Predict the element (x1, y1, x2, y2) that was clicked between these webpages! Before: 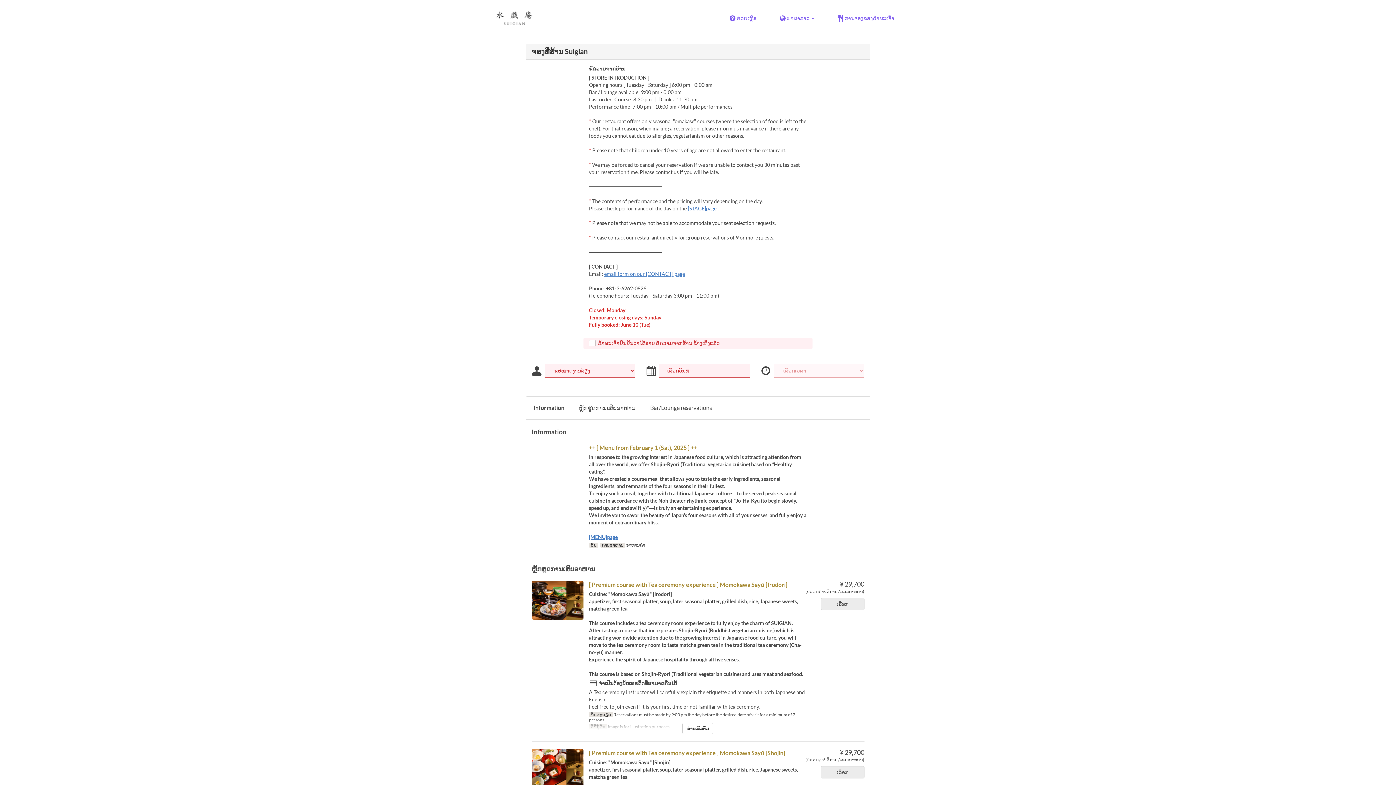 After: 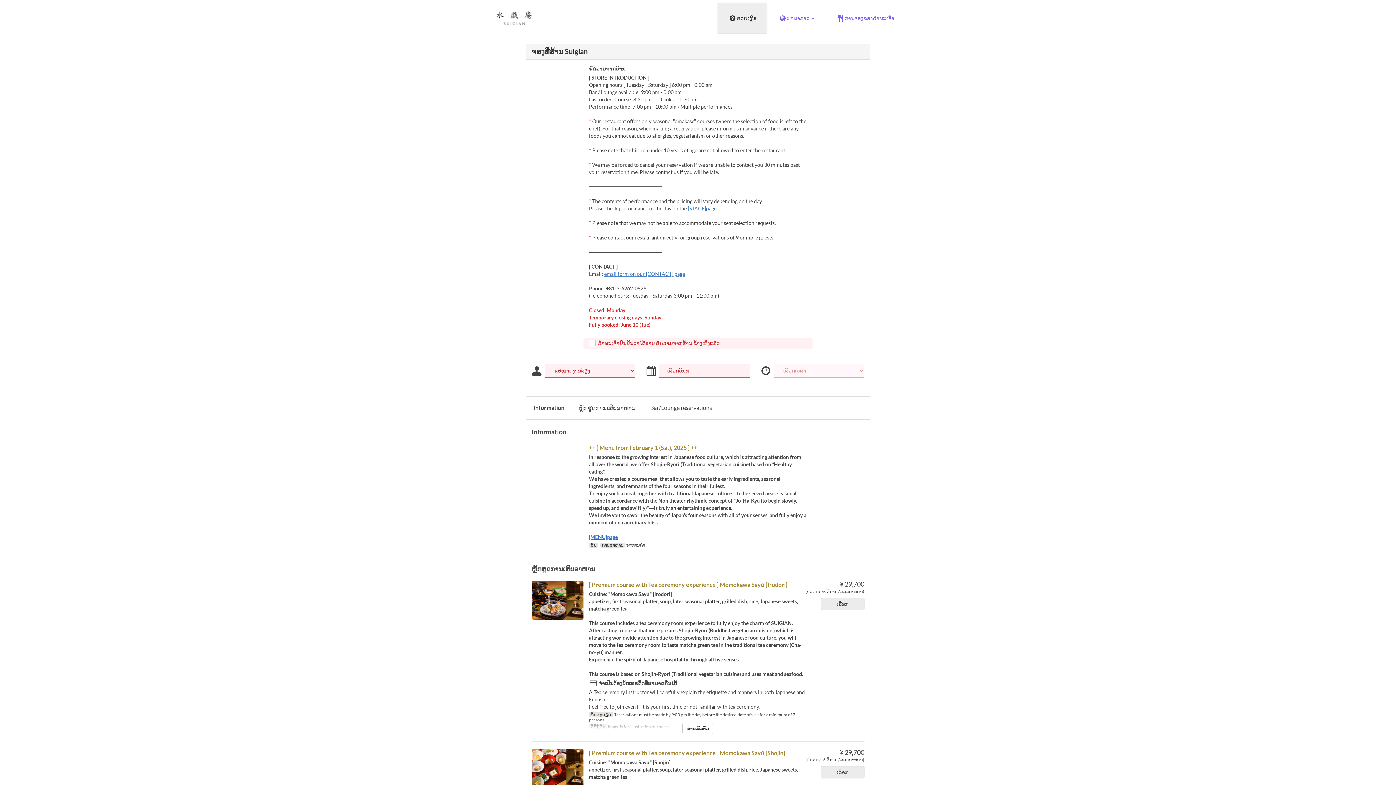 Action: label: ຊ່ວຍເຫຼືອ bbox: (717, 2, 767, 33)